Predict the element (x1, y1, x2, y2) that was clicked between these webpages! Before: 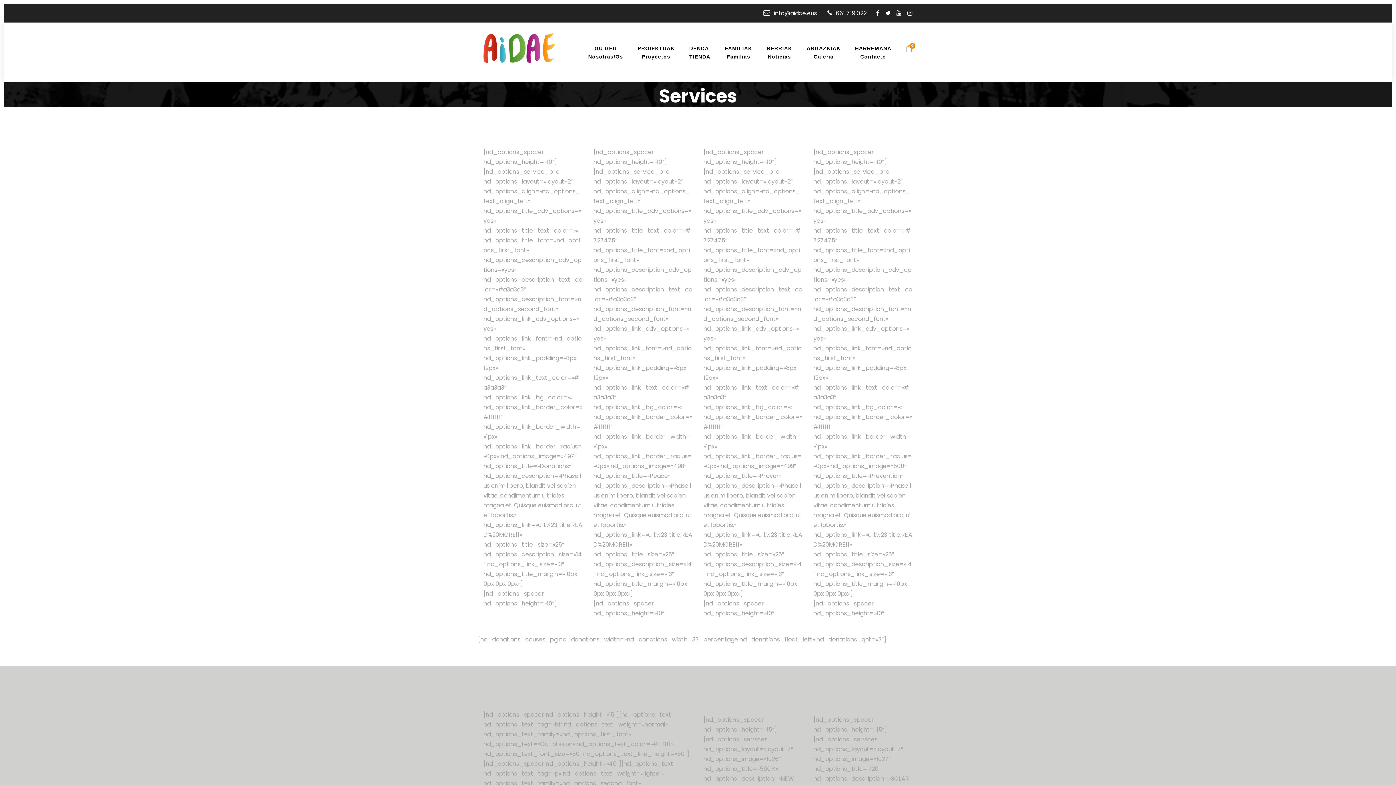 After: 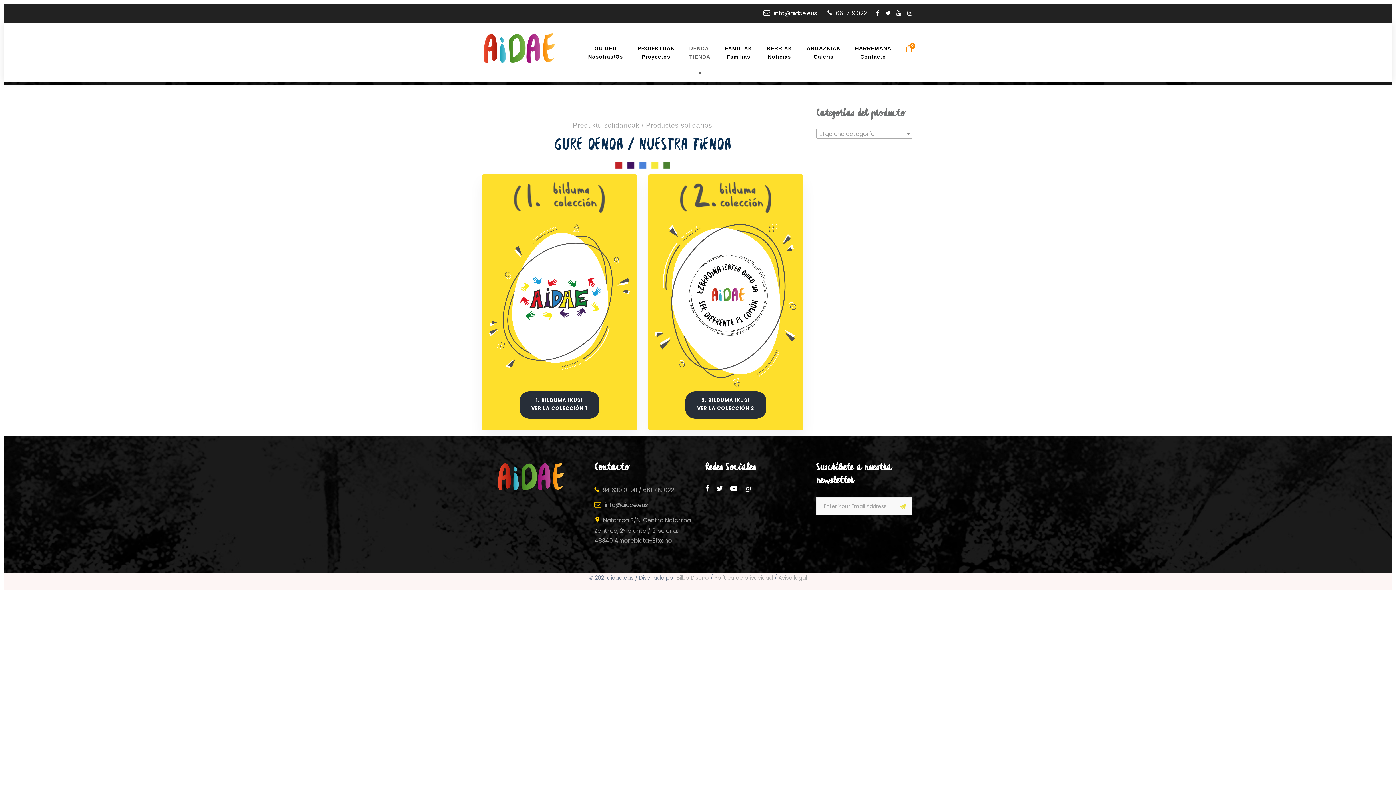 Action: bbox: (689, 44, 710, 64) label: DENDA
TIENDA